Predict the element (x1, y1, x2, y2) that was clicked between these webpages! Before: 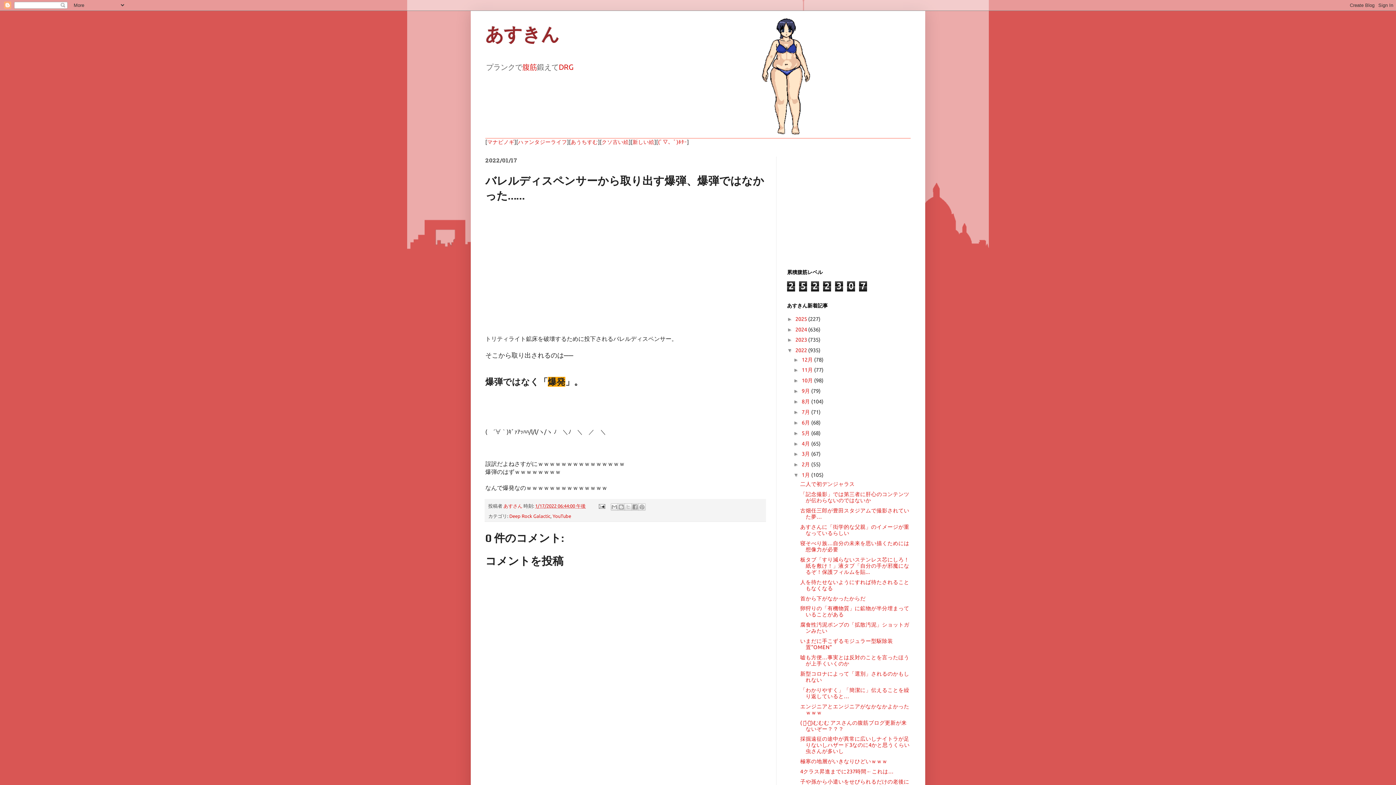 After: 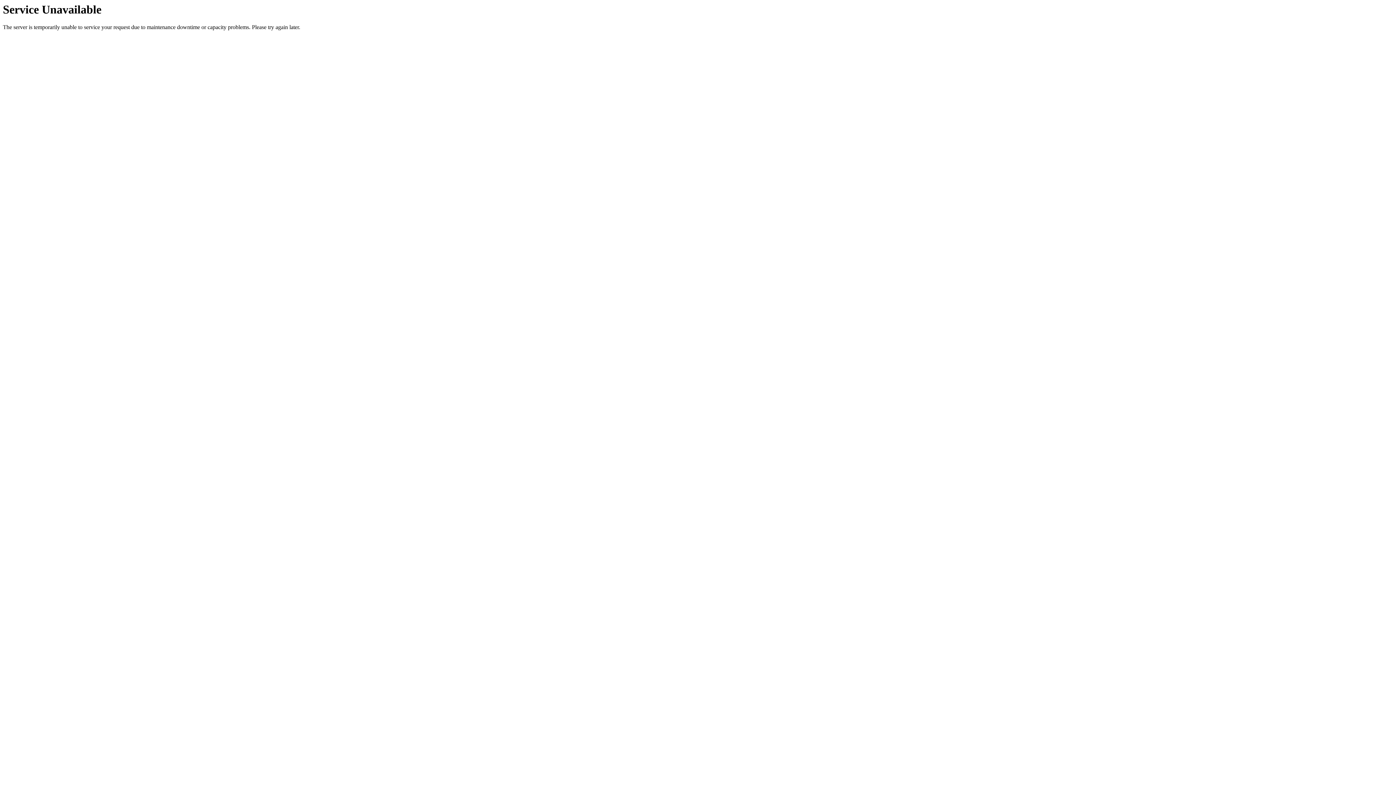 Action: label: マナビノギ bbox: (487, 138, 514, 145)